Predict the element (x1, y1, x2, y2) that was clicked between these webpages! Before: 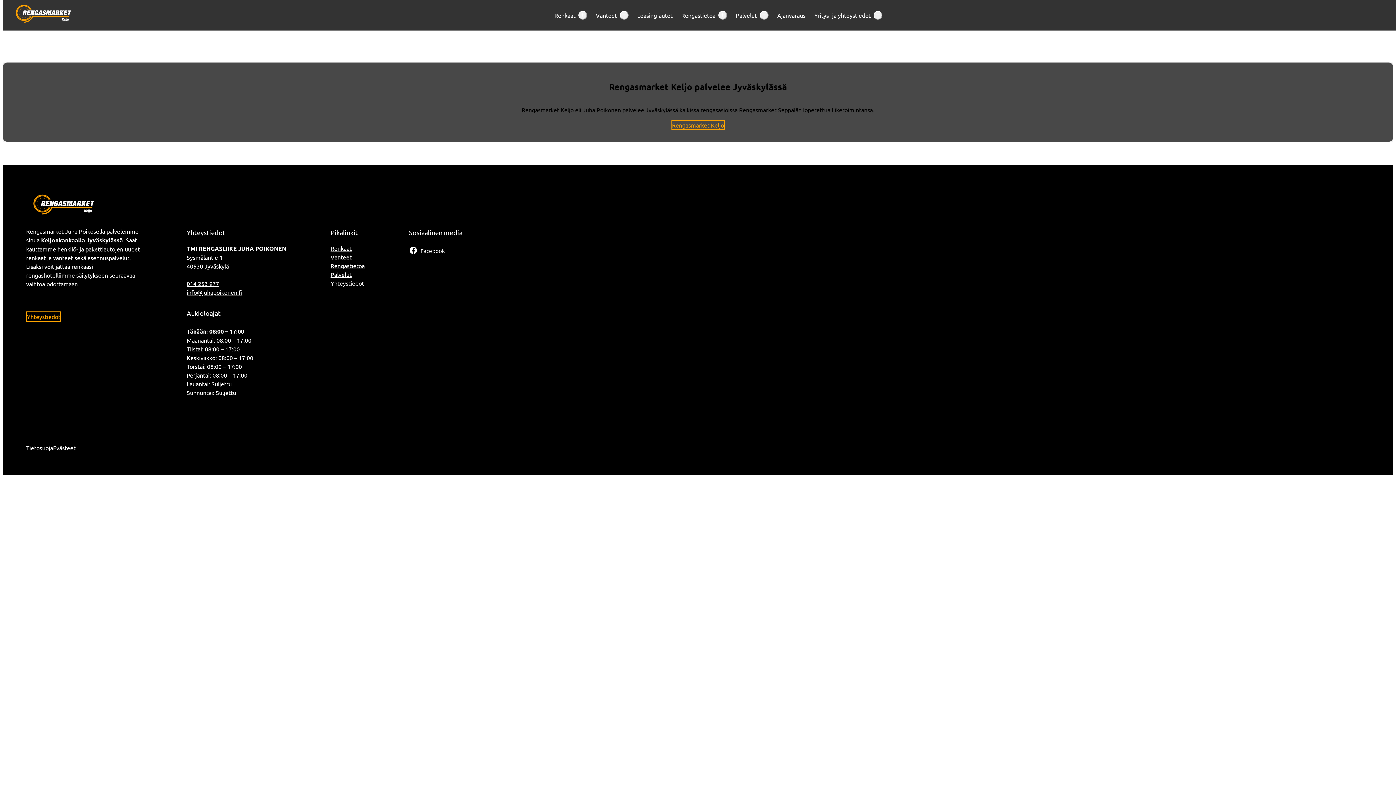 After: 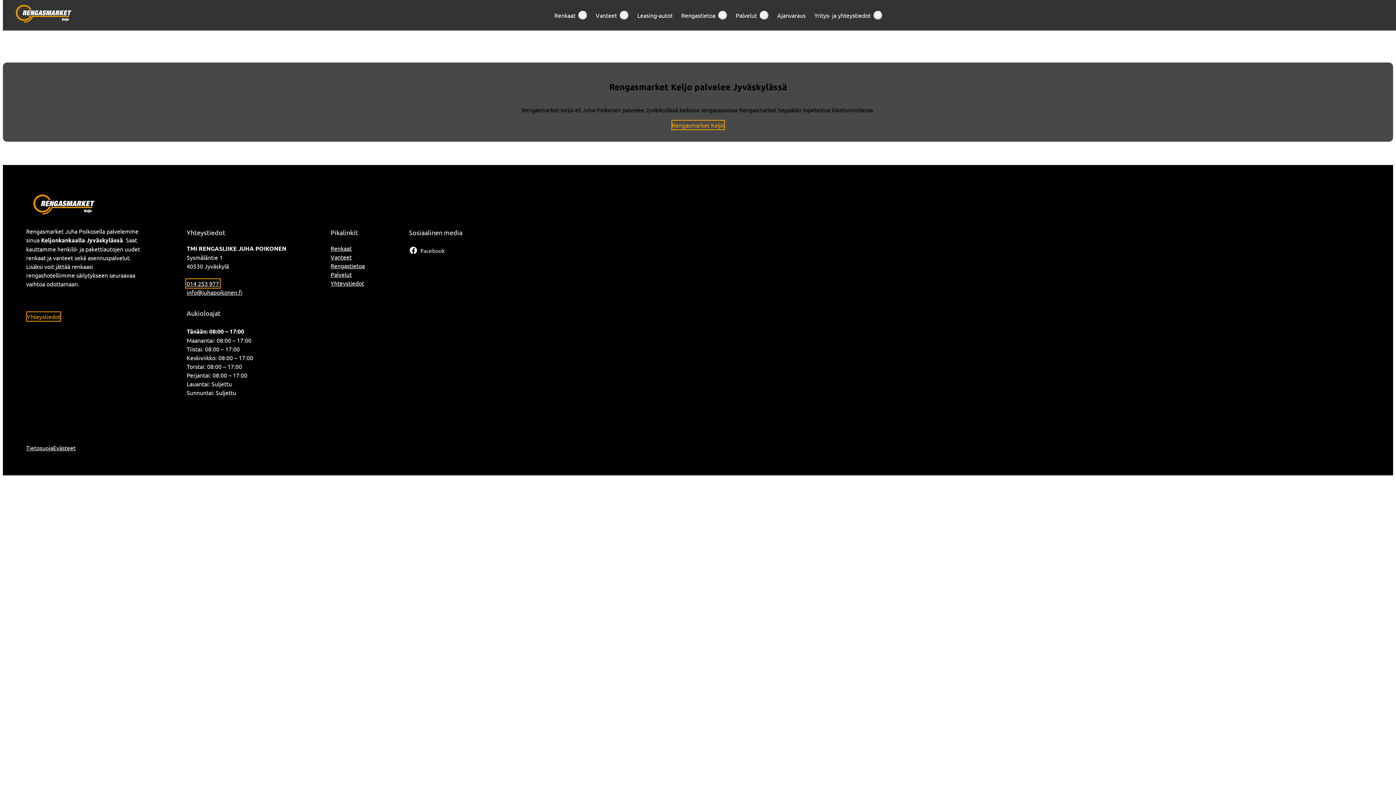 Action: bbox: (186, 279, 219, 287) label: 014 253 977